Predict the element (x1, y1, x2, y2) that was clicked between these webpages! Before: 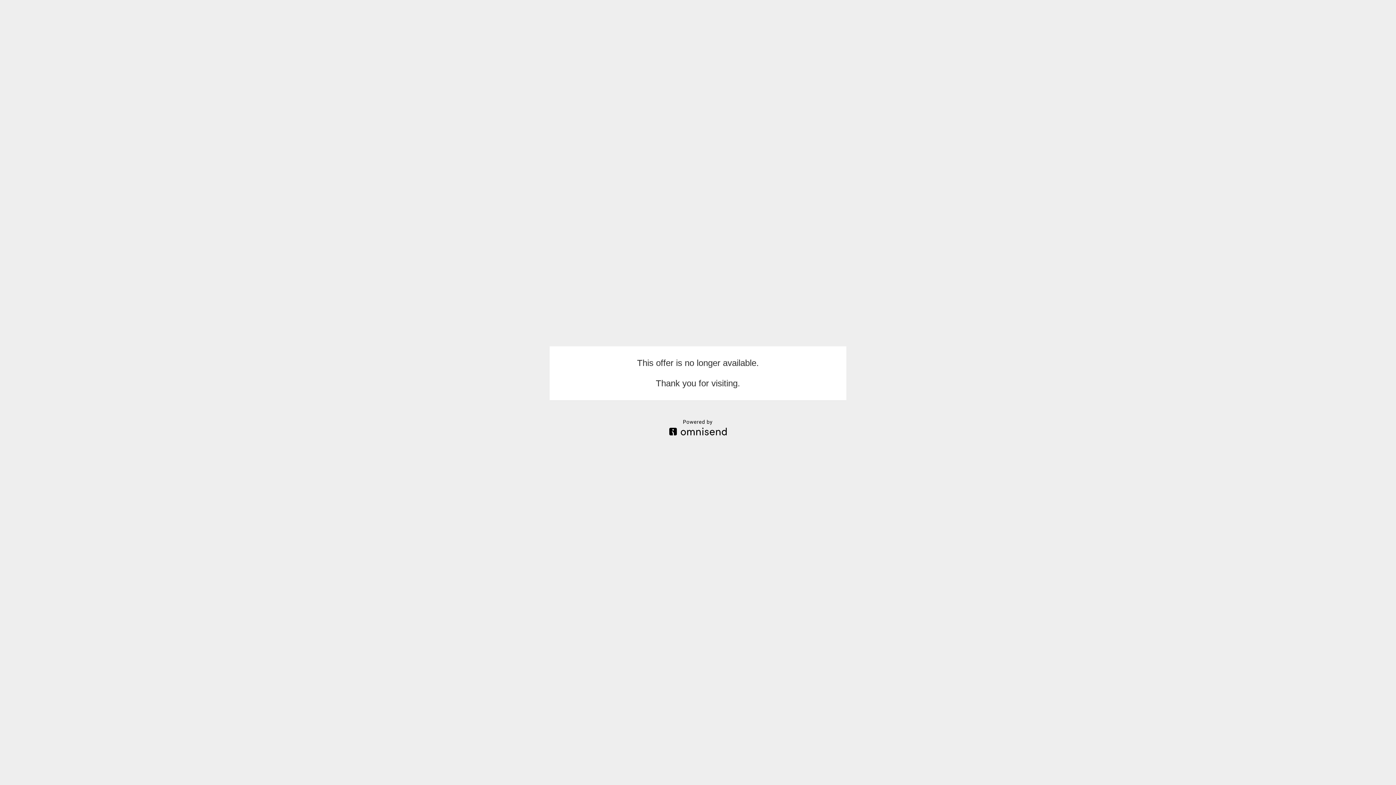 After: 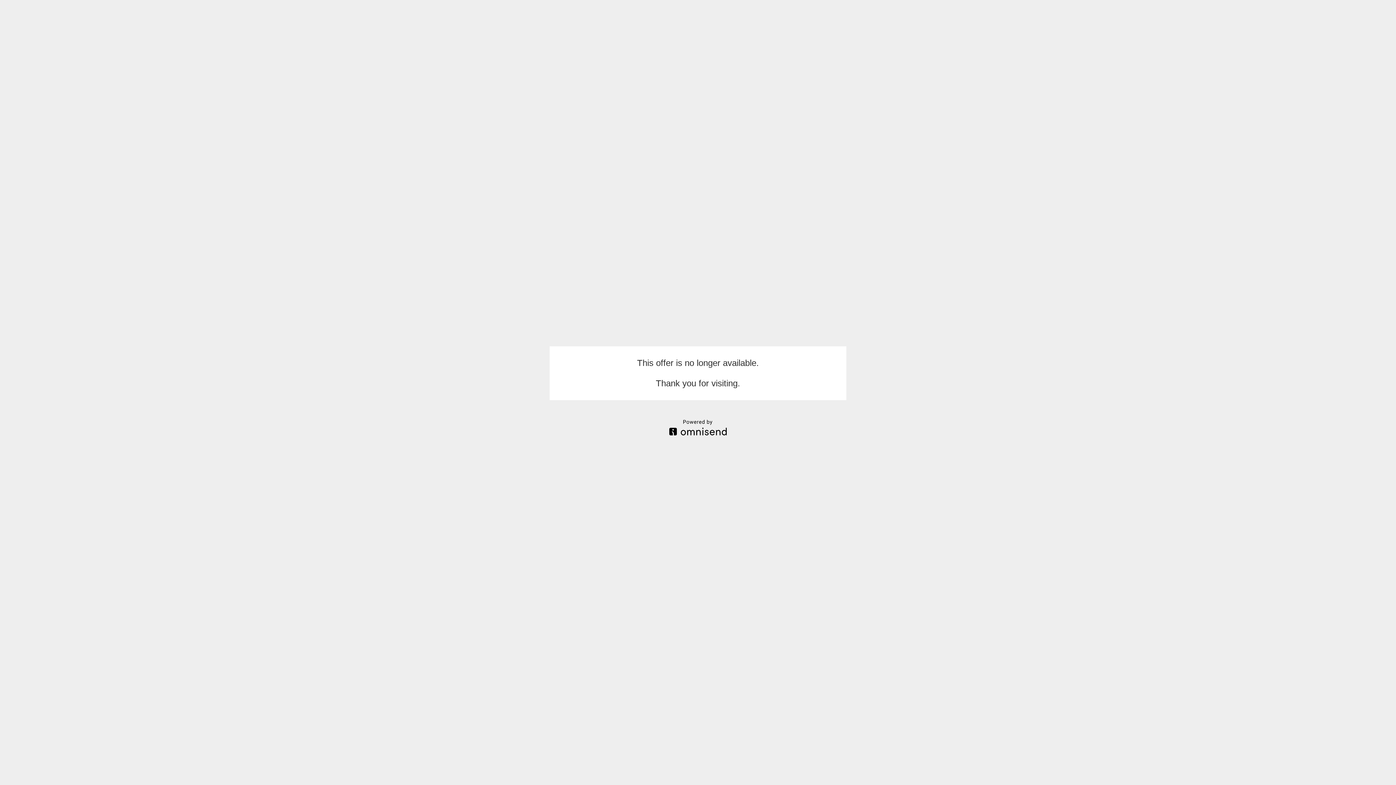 Action: bbox: (669, 430, 726, 436)